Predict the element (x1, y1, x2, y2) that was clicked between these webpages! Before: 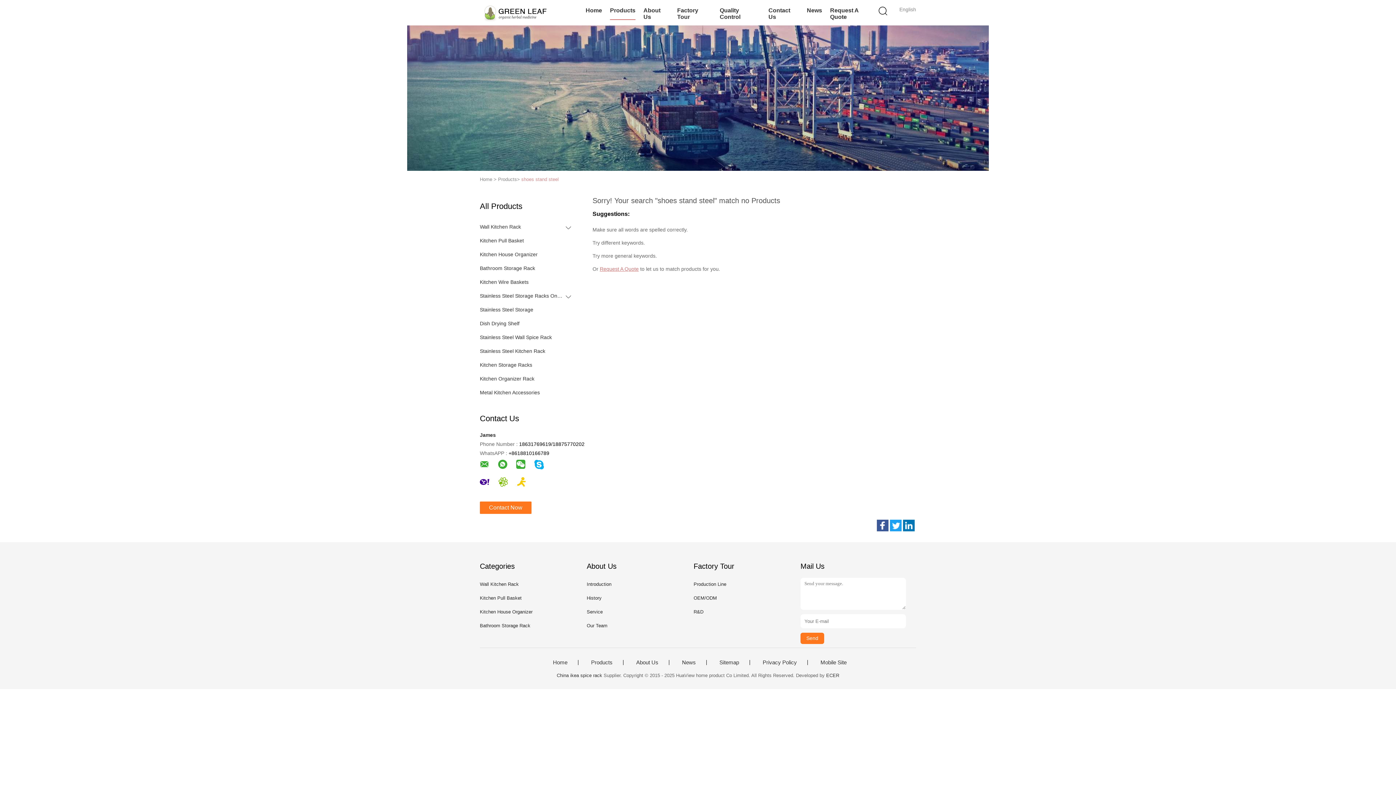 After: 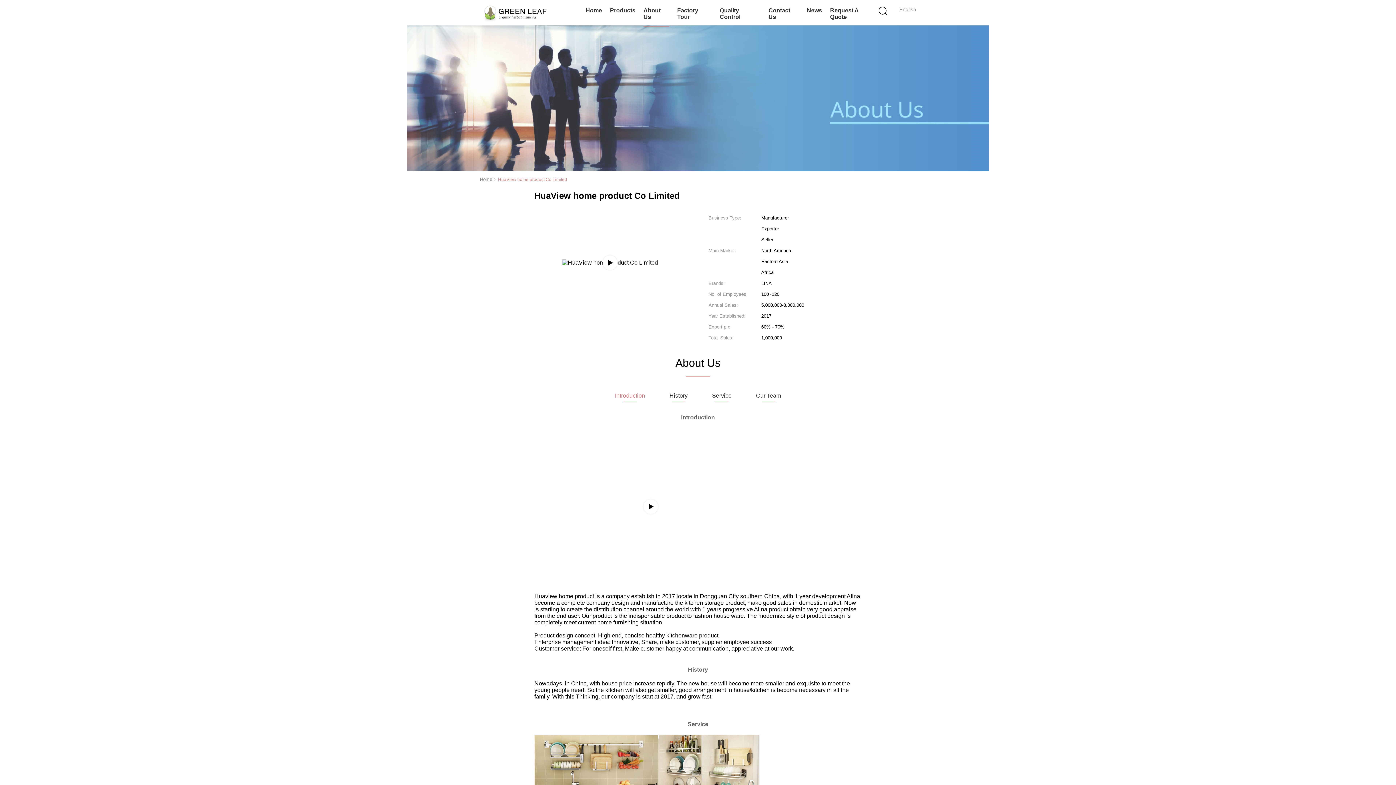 Action: bbox: (623, 660, 667, 665) label: About Us